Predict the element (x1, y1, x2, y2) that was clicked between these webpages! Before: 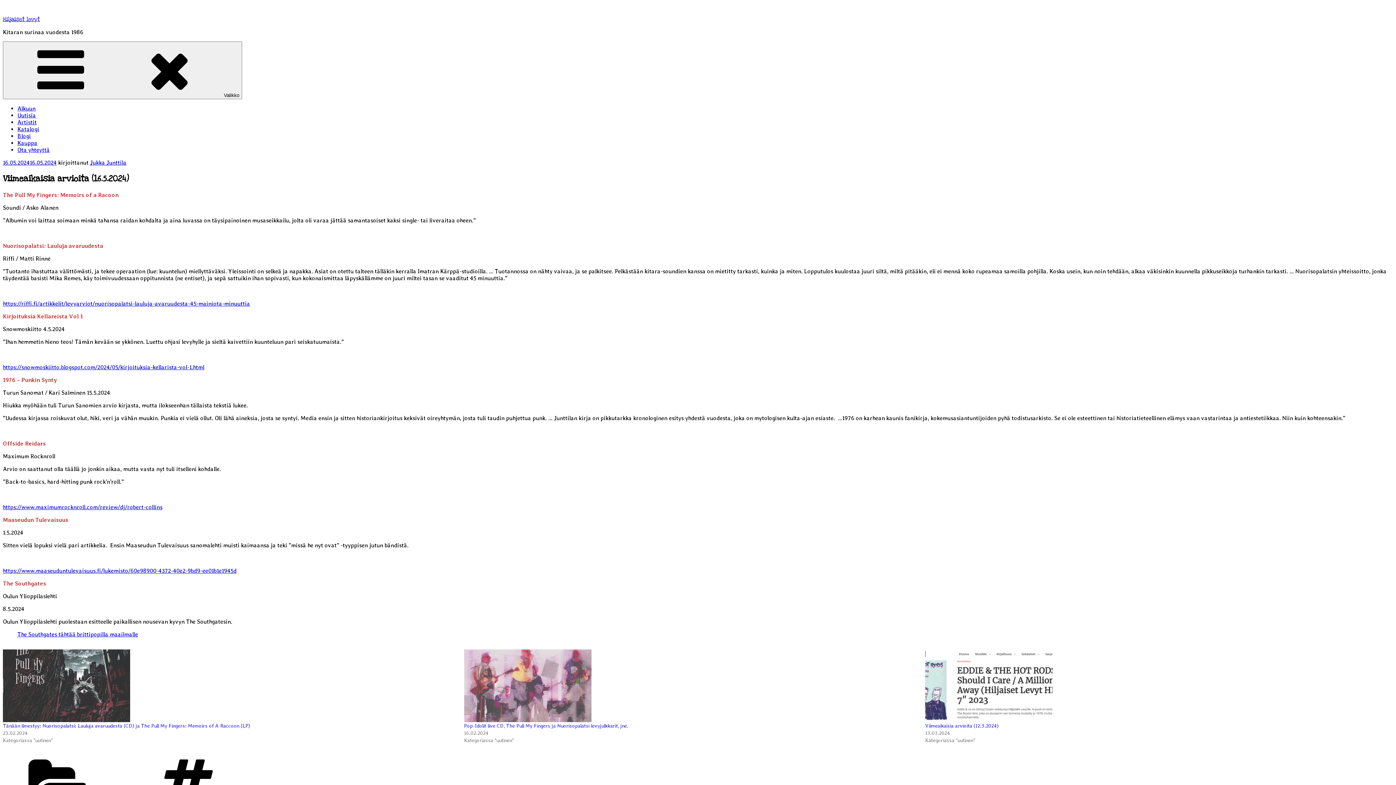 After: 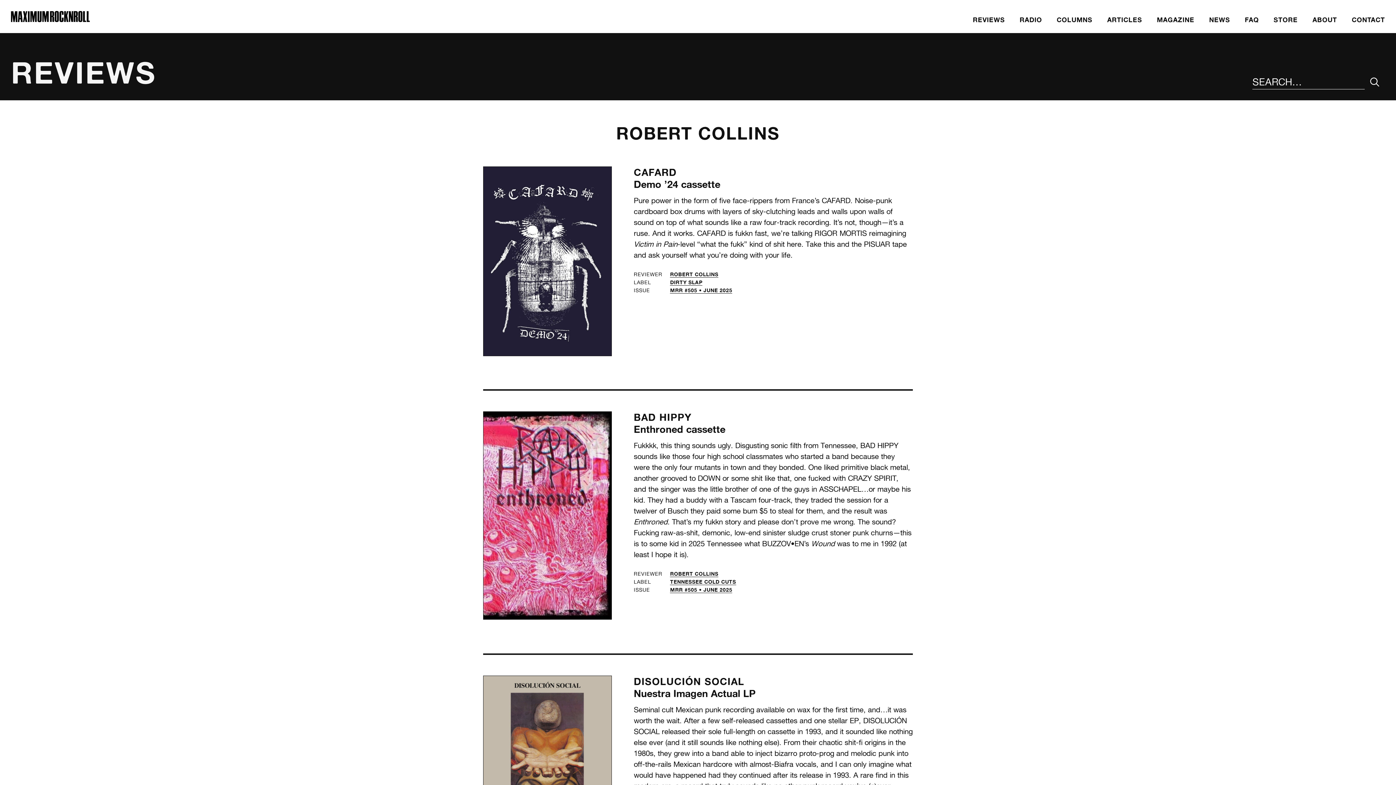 Action: label: https://www.maximumrocknroll.com/review/dj/robert-collins bbox: (2, 503, 162, 510)